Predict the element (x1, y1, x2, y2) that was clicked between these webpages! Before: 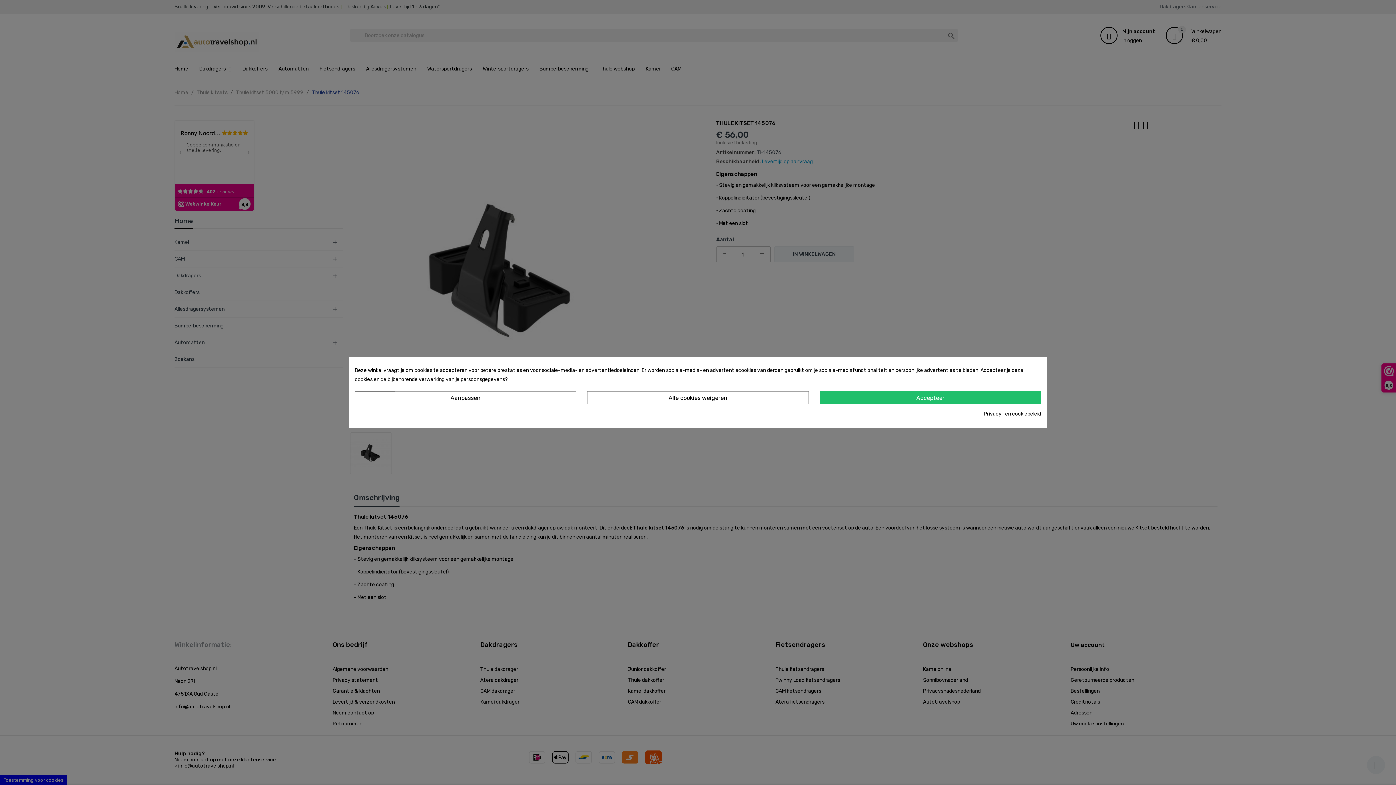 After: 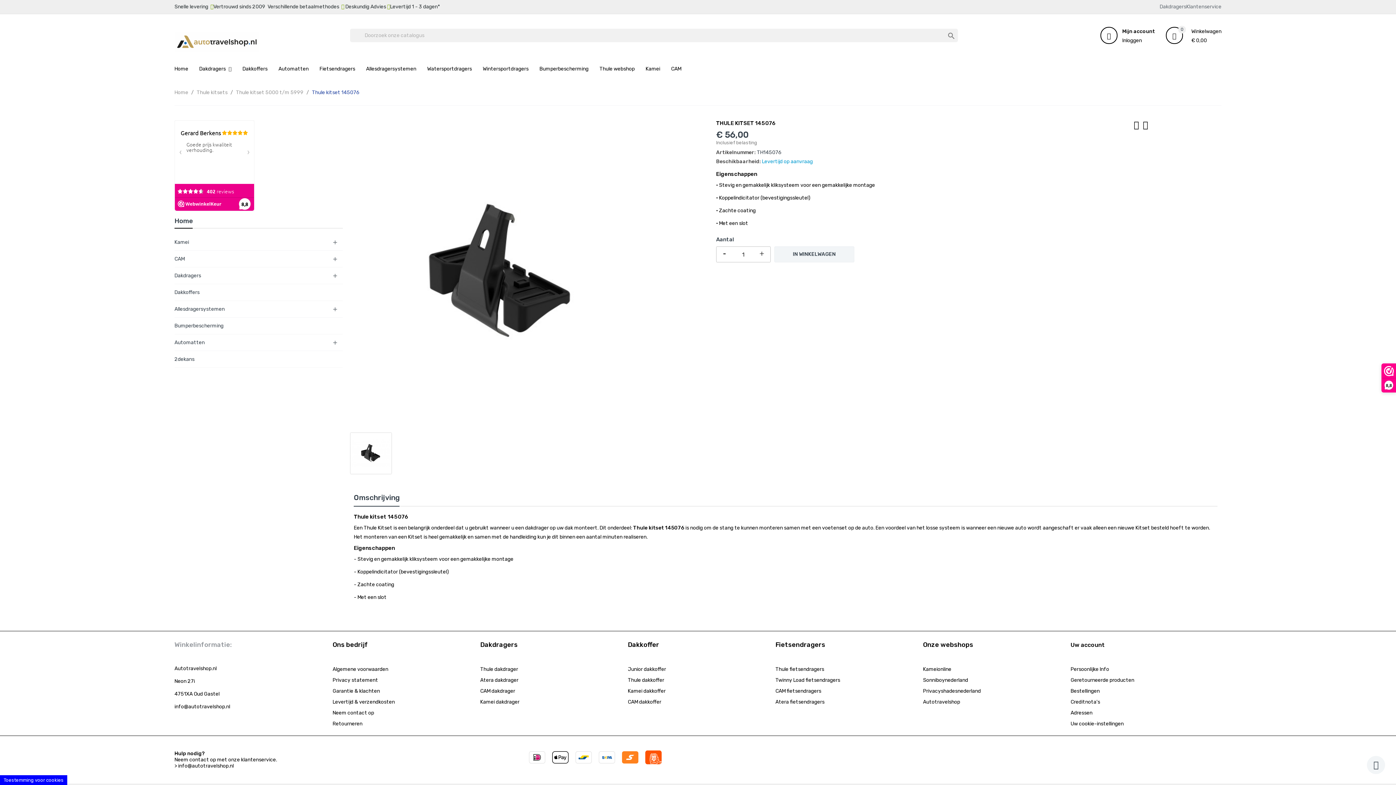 Action: label: Accepteer bbox: (819, 391, 1041, 404)